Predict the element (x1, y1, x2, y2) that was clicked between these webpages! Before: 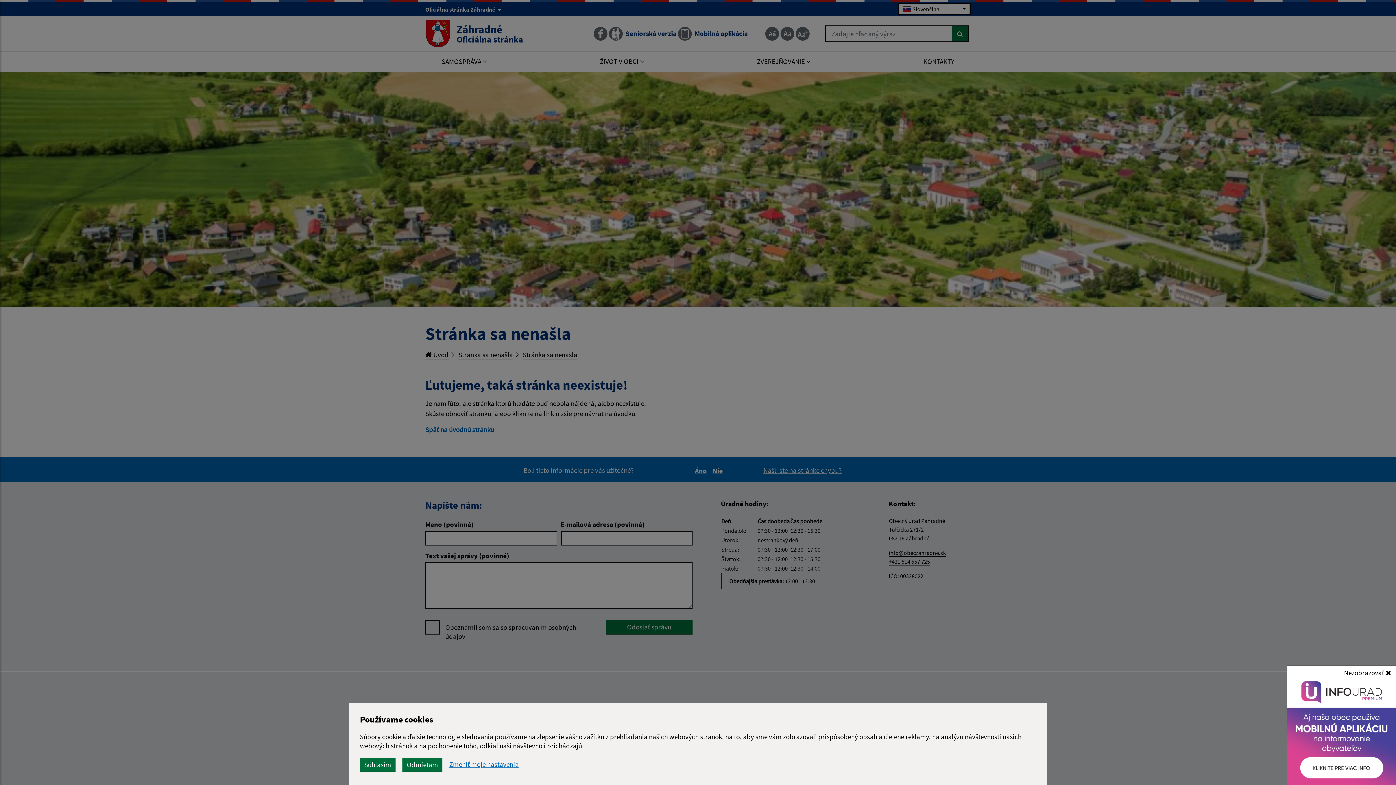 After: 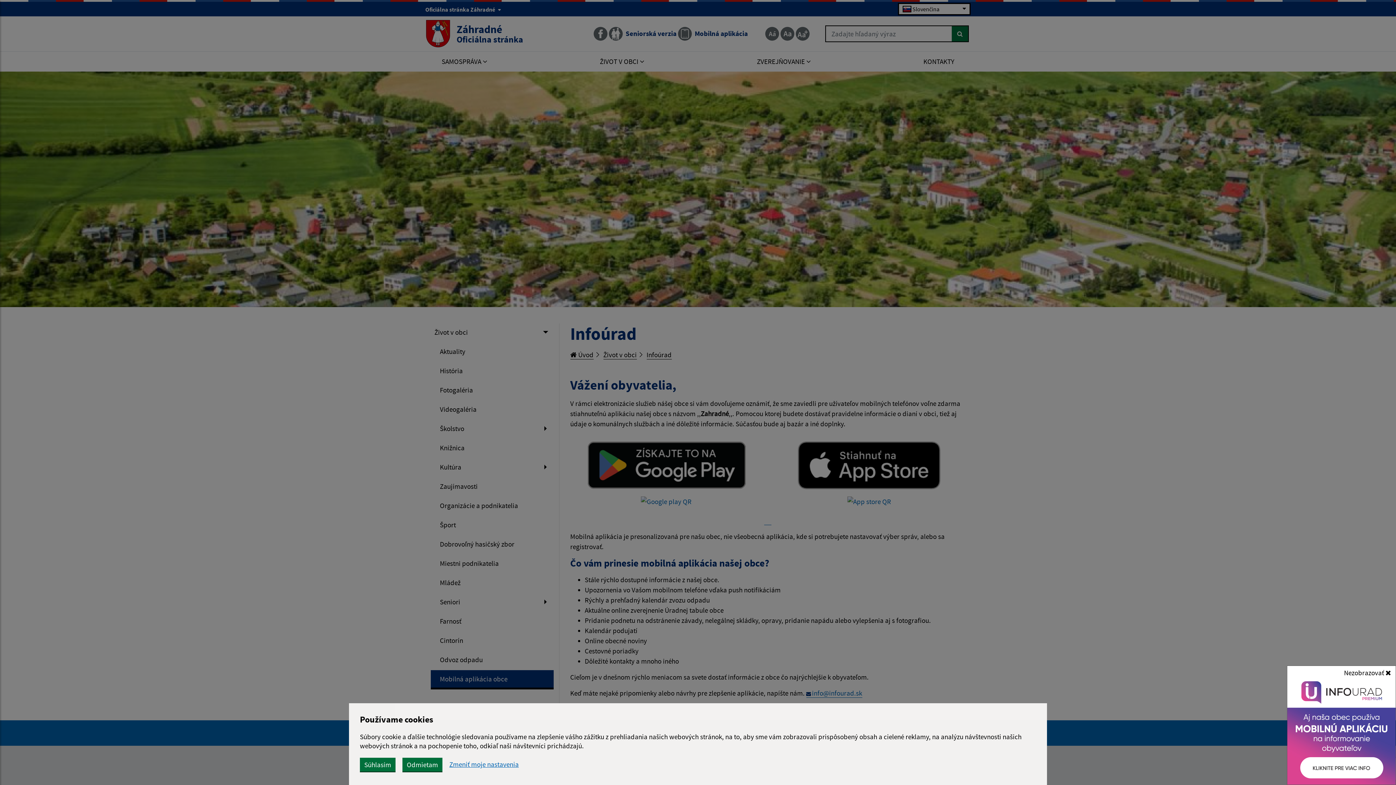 Action: bbox: (1287, 676, 1396, 785)